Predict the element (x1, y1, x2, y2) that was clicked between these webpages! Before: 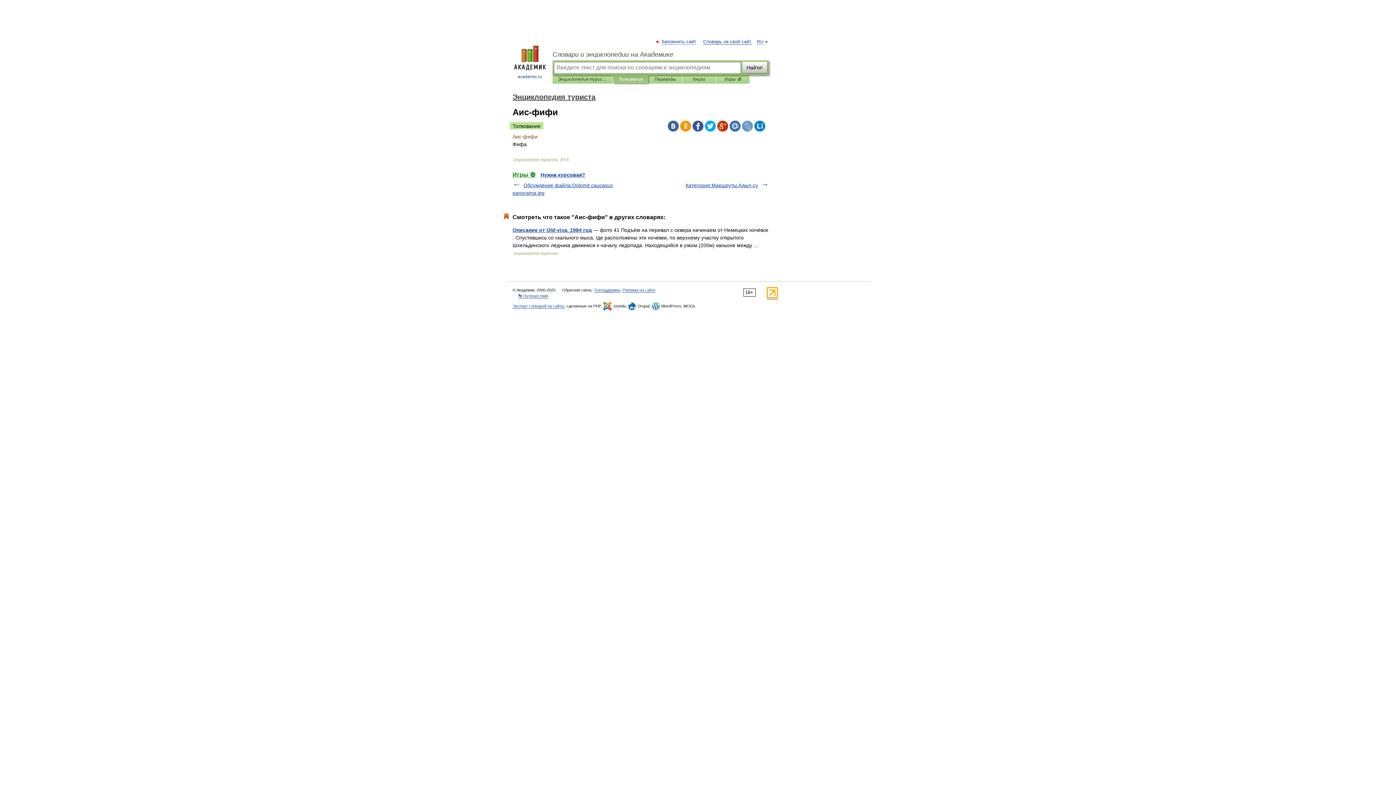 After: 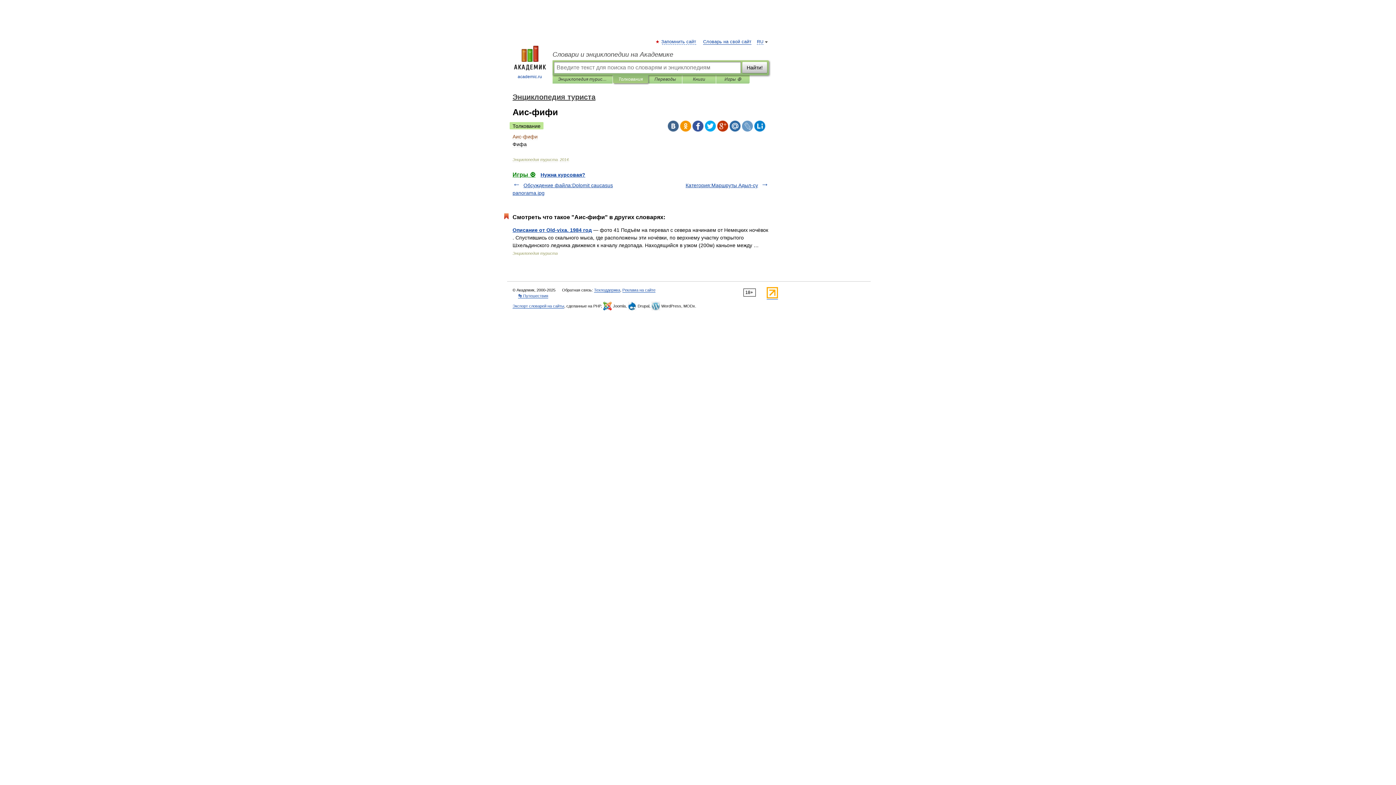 Action: bbox: (754, 120, 765, 131)